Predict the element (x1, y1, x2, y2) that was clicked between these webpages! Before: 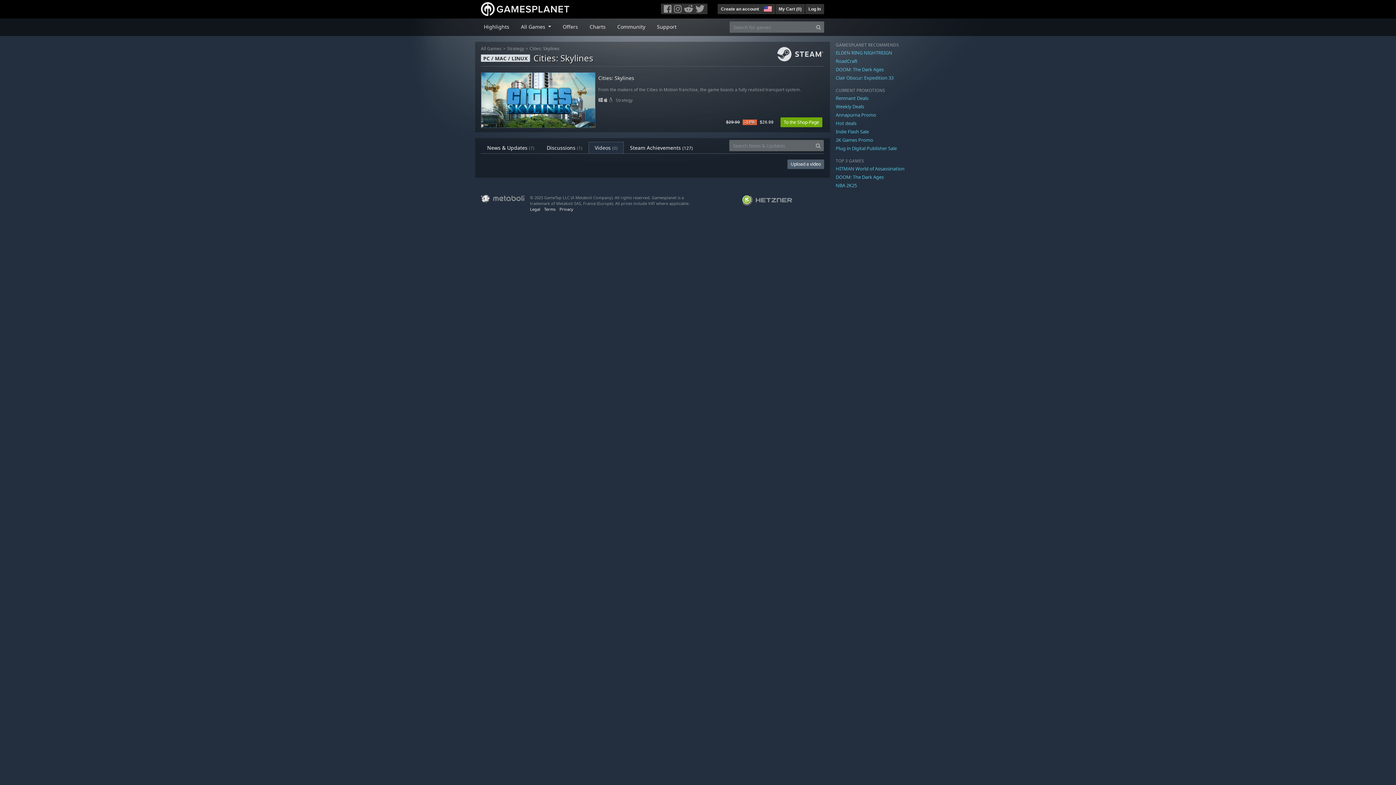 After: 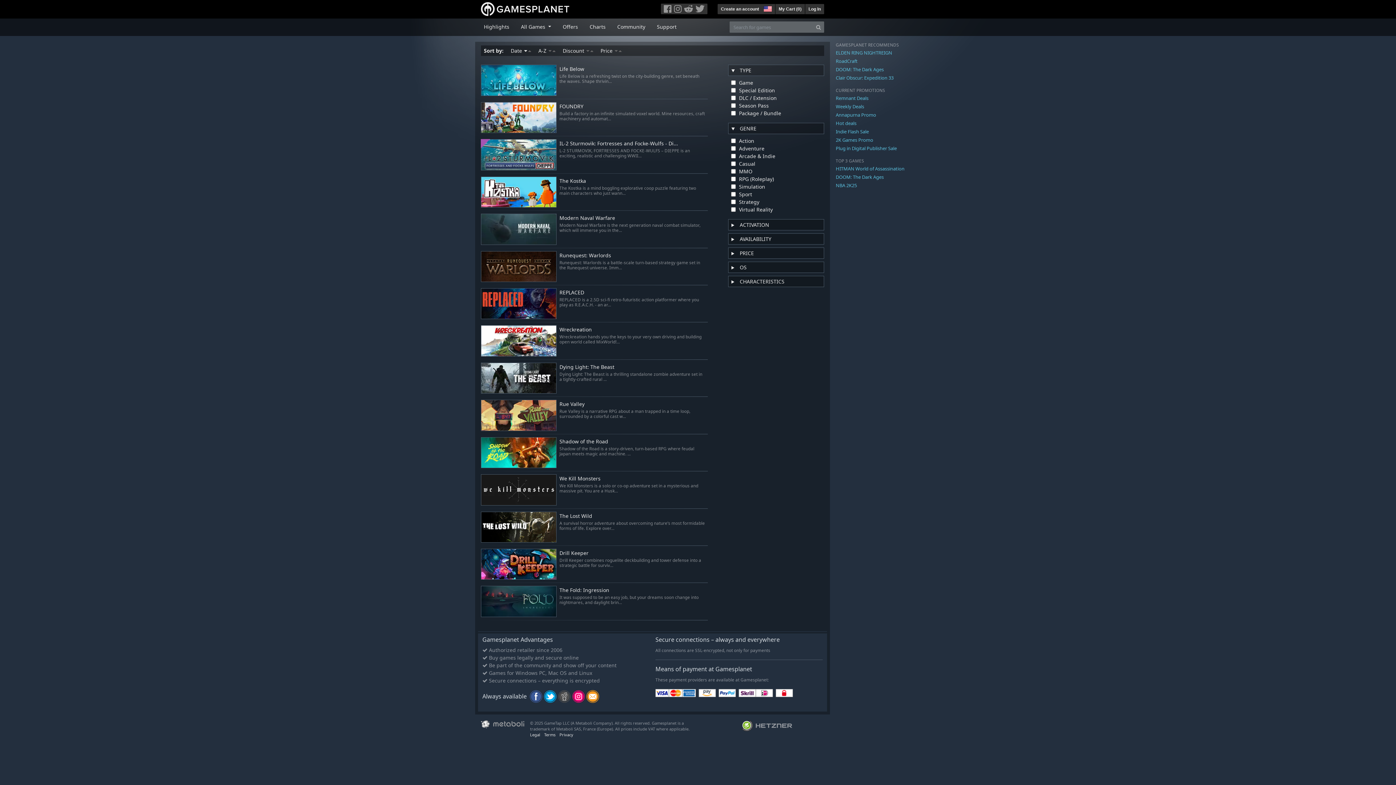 Action: label: Search bbox: (813, 21, 824, 32)